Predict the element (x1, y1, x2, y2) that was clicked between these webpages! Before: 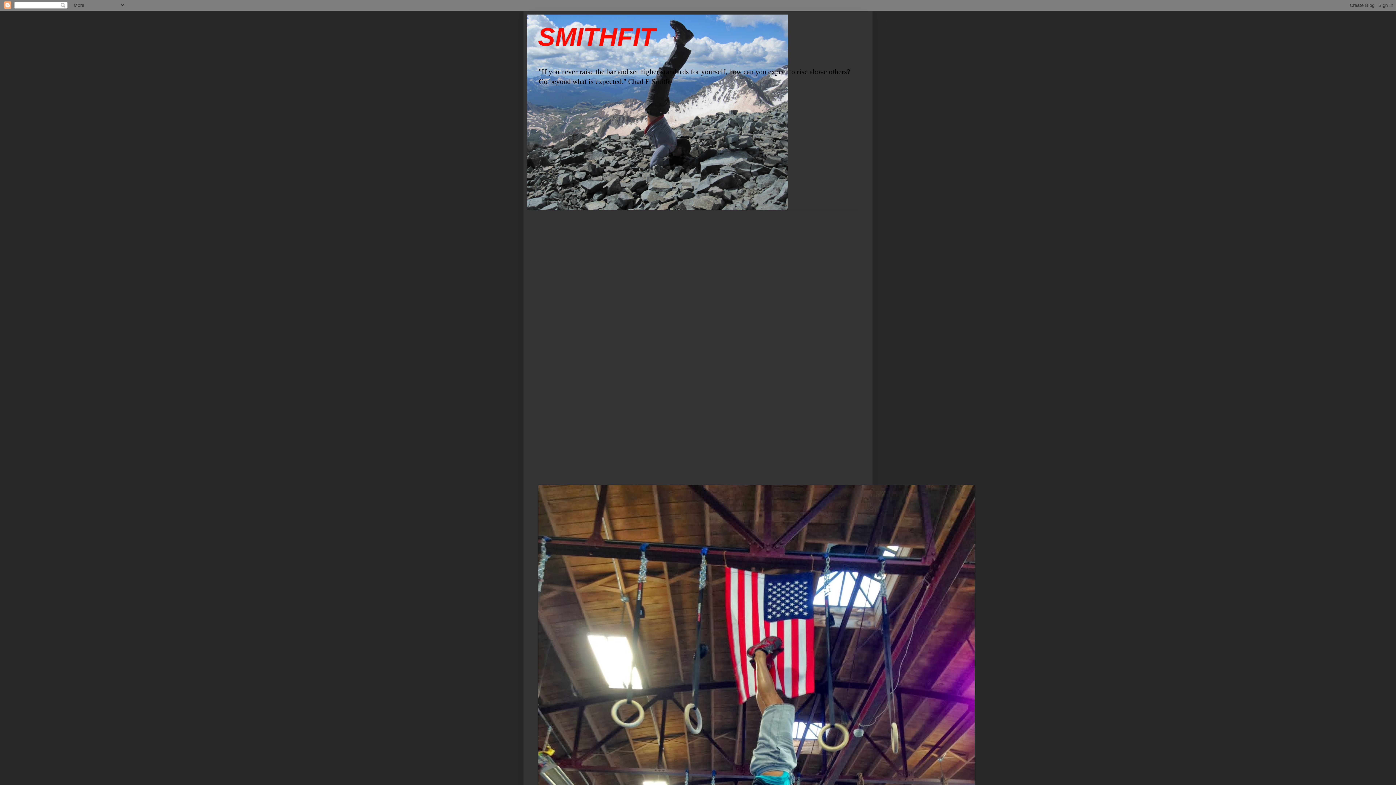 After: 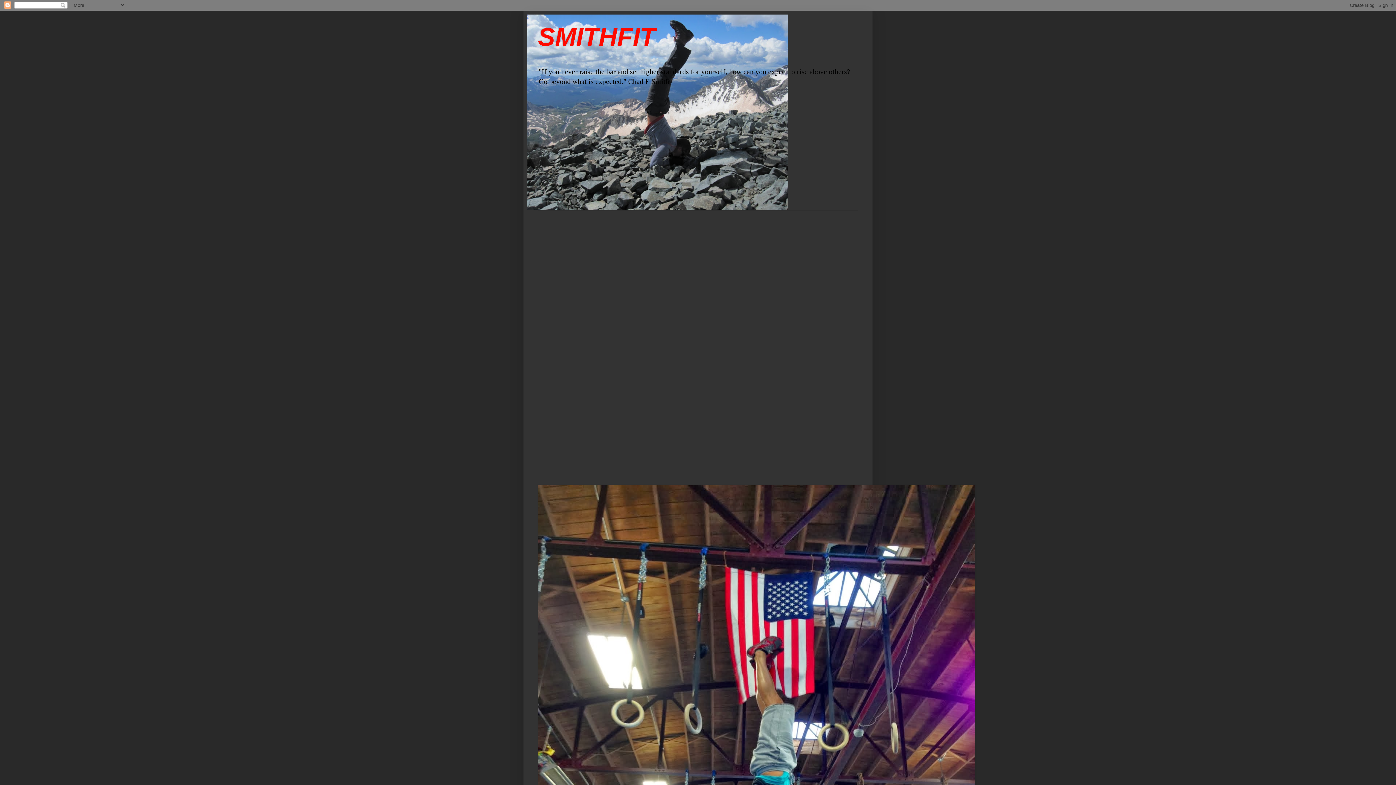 Action: bbox: (538, 22, 655, 51) label: SMITHFIT